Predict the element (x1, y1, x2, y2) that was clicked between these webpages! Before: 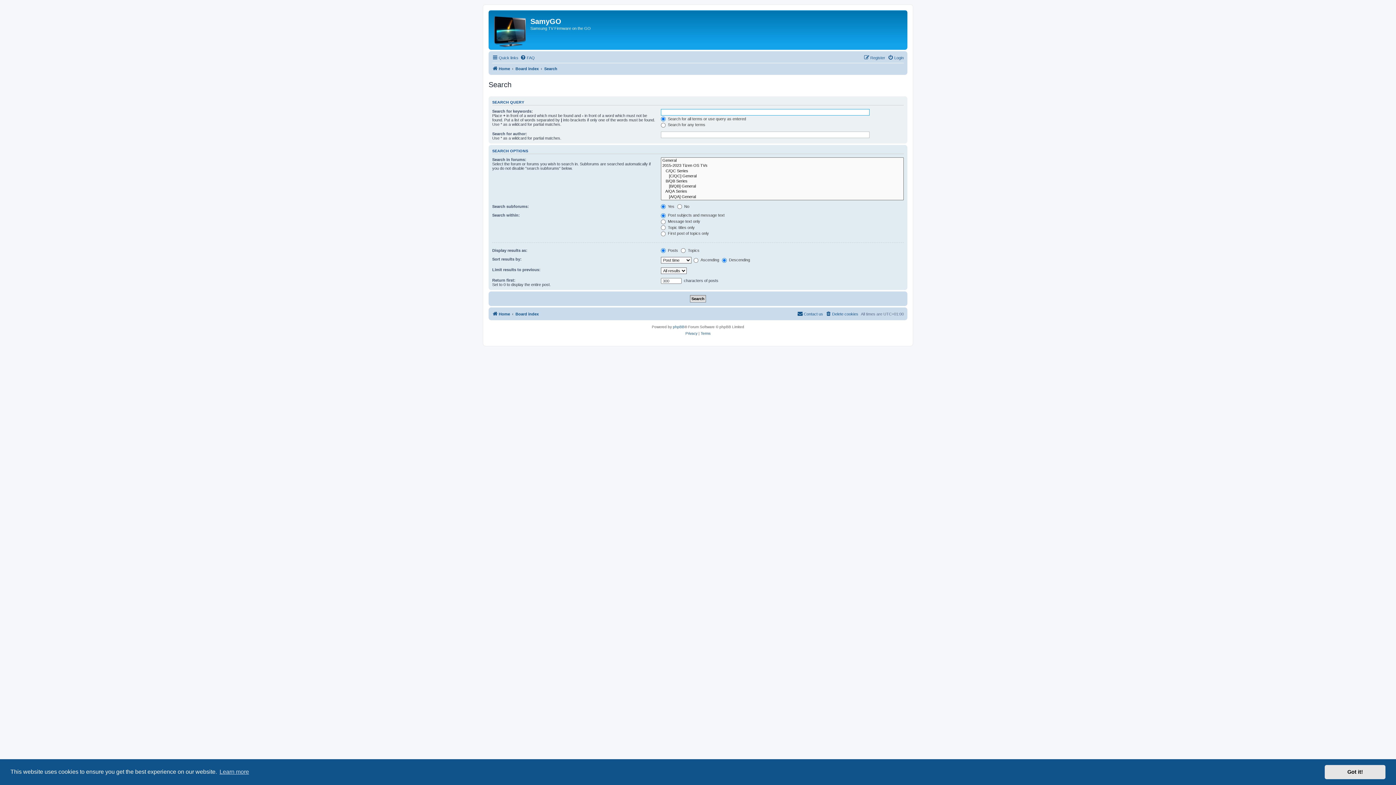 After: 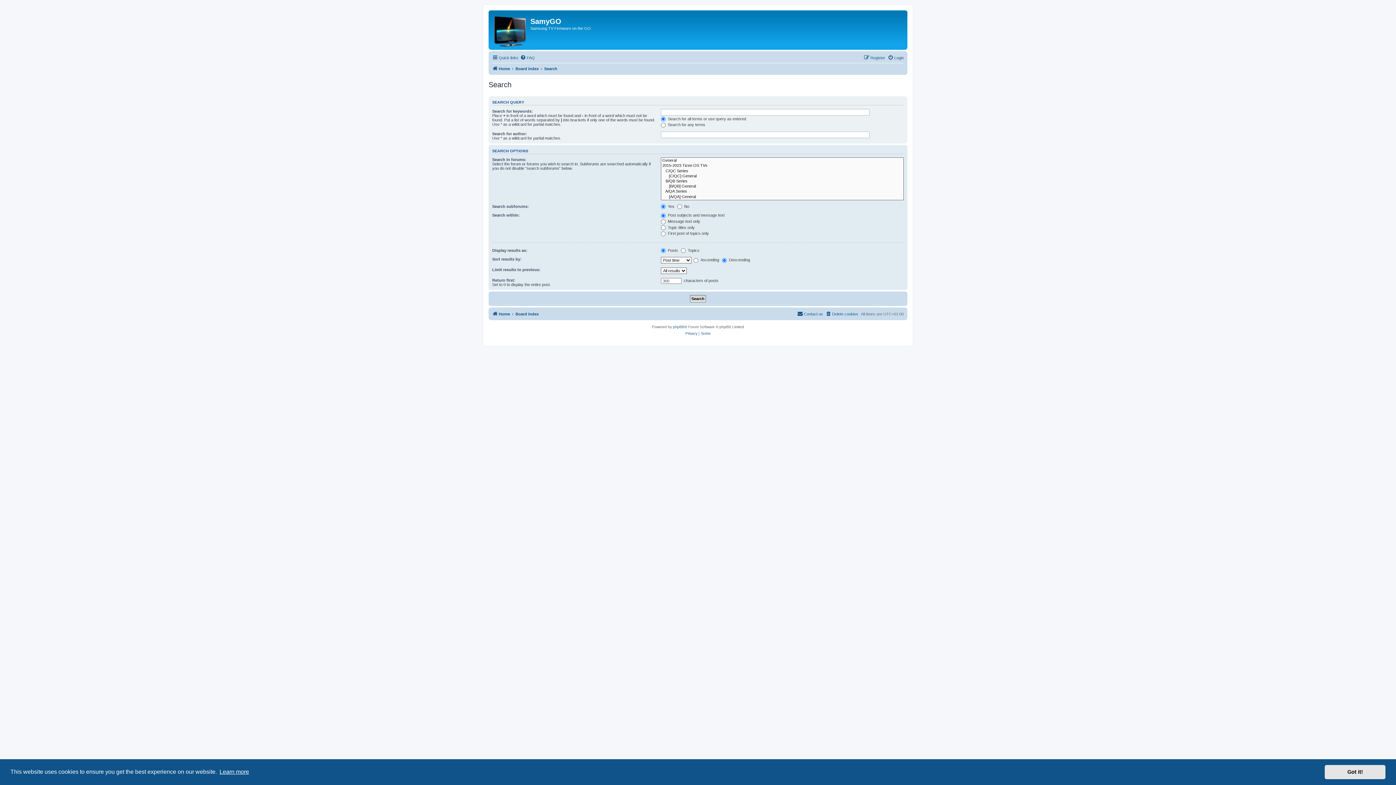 Action: bbox: (218, 766, 250, 777) label: learn more about cookies